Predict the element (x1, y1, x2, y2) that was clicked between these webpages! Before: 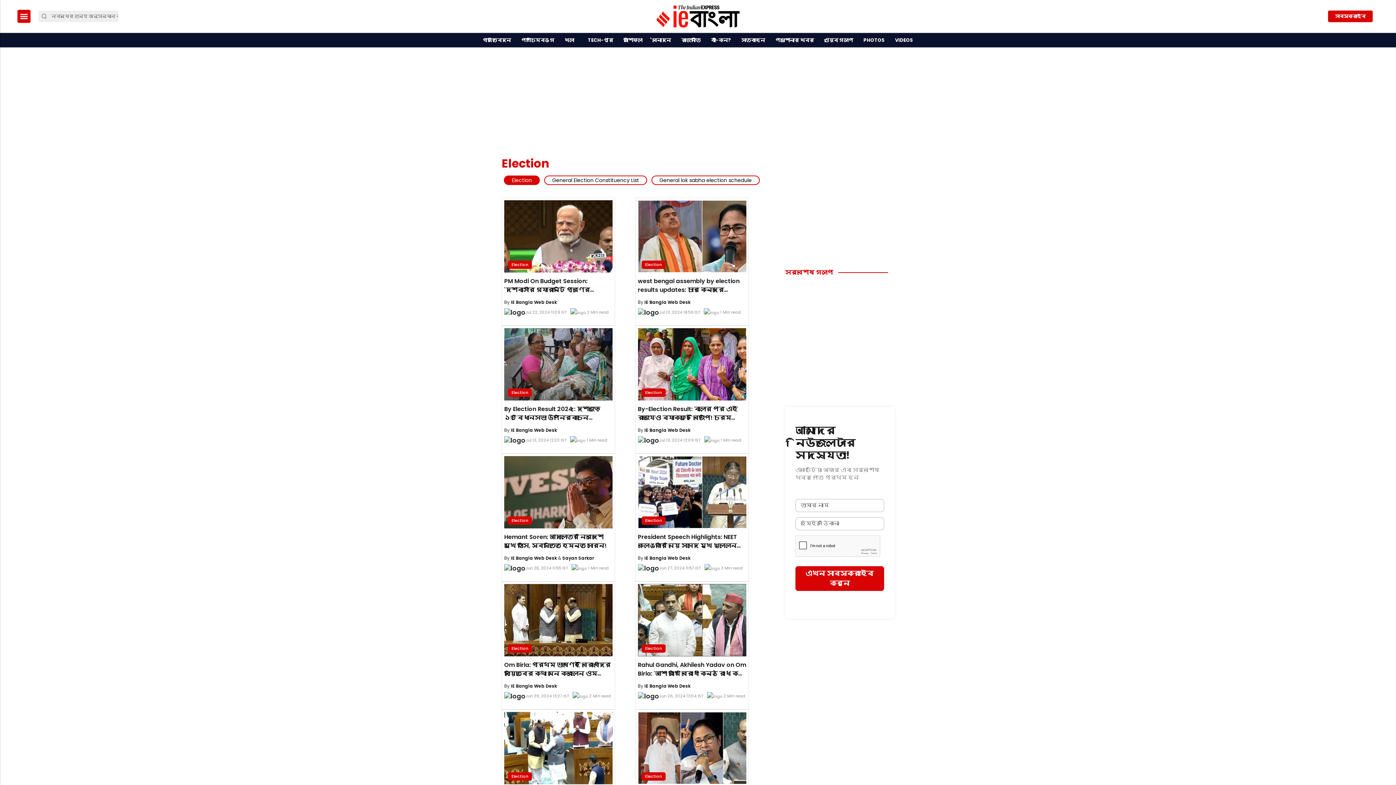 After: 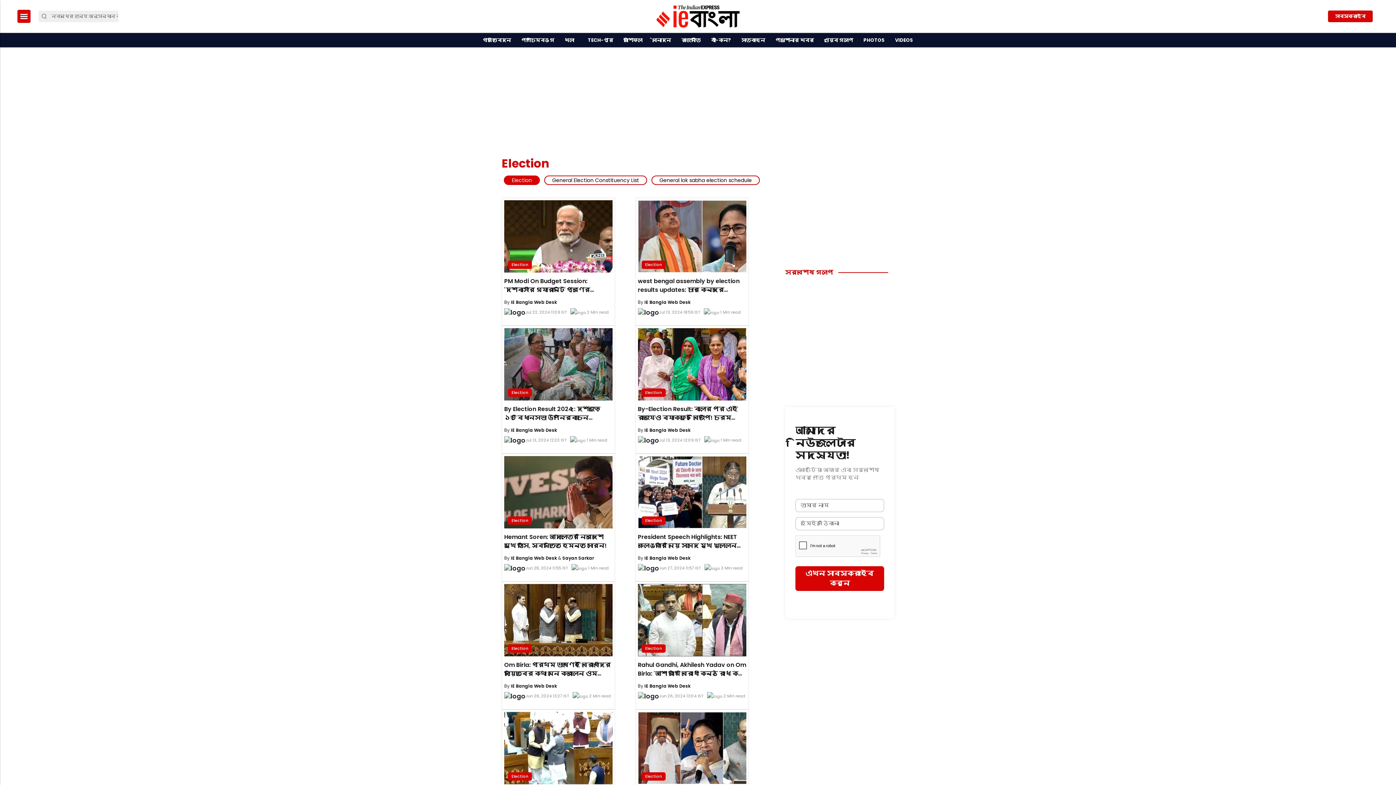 Action: bbox: (38, 13, 49, 19) label: Search Button